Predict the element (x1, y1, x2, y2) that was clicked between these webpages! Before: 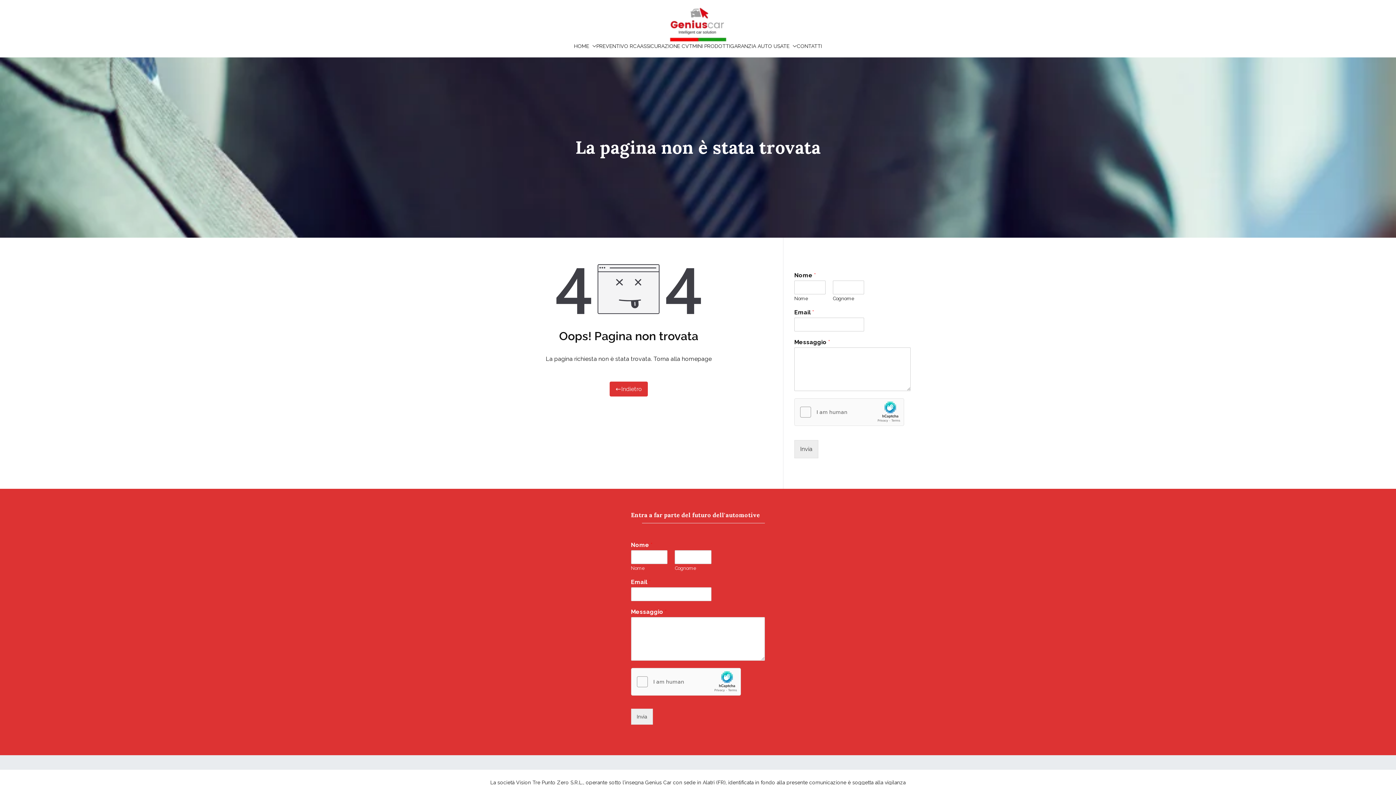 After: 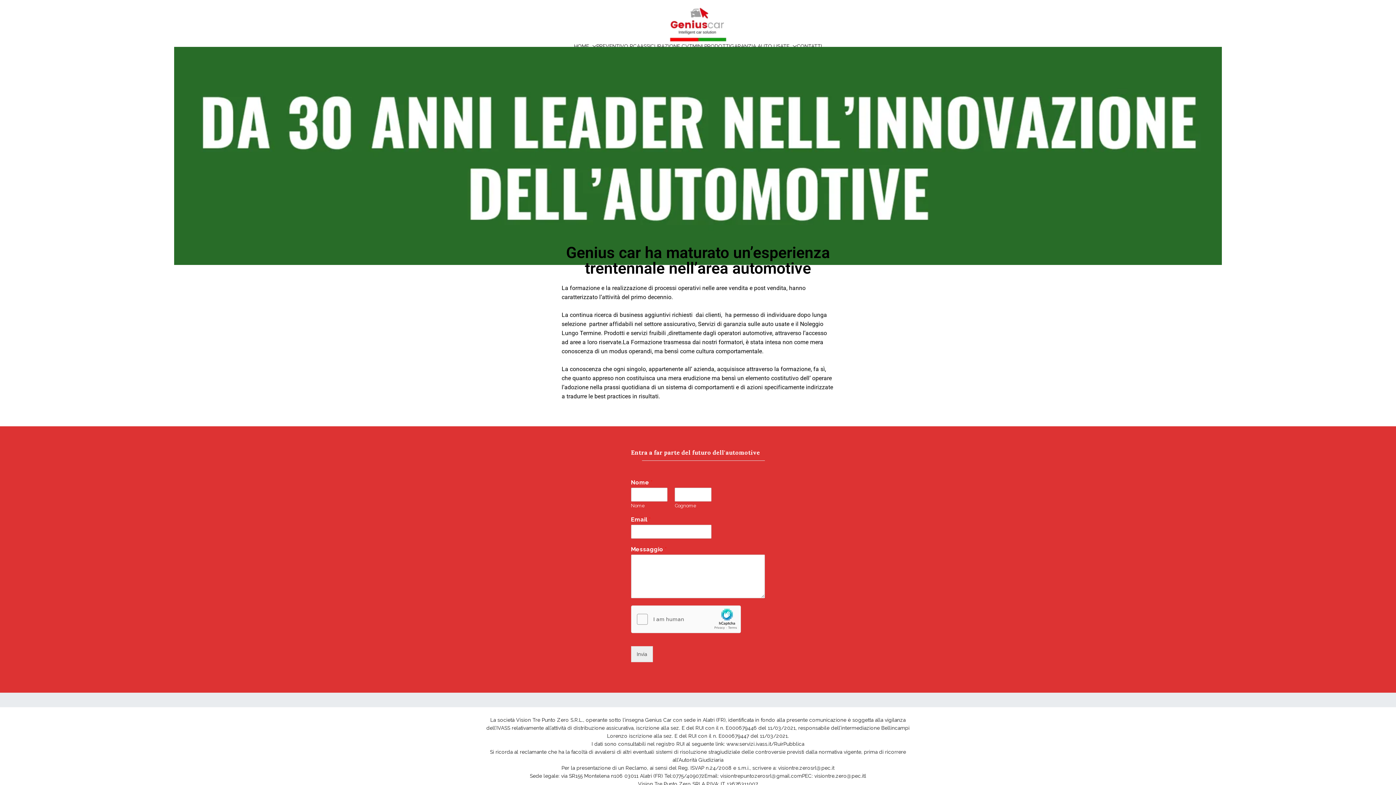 Action: label: Indietro bbox: (609, 381, 648, 396)